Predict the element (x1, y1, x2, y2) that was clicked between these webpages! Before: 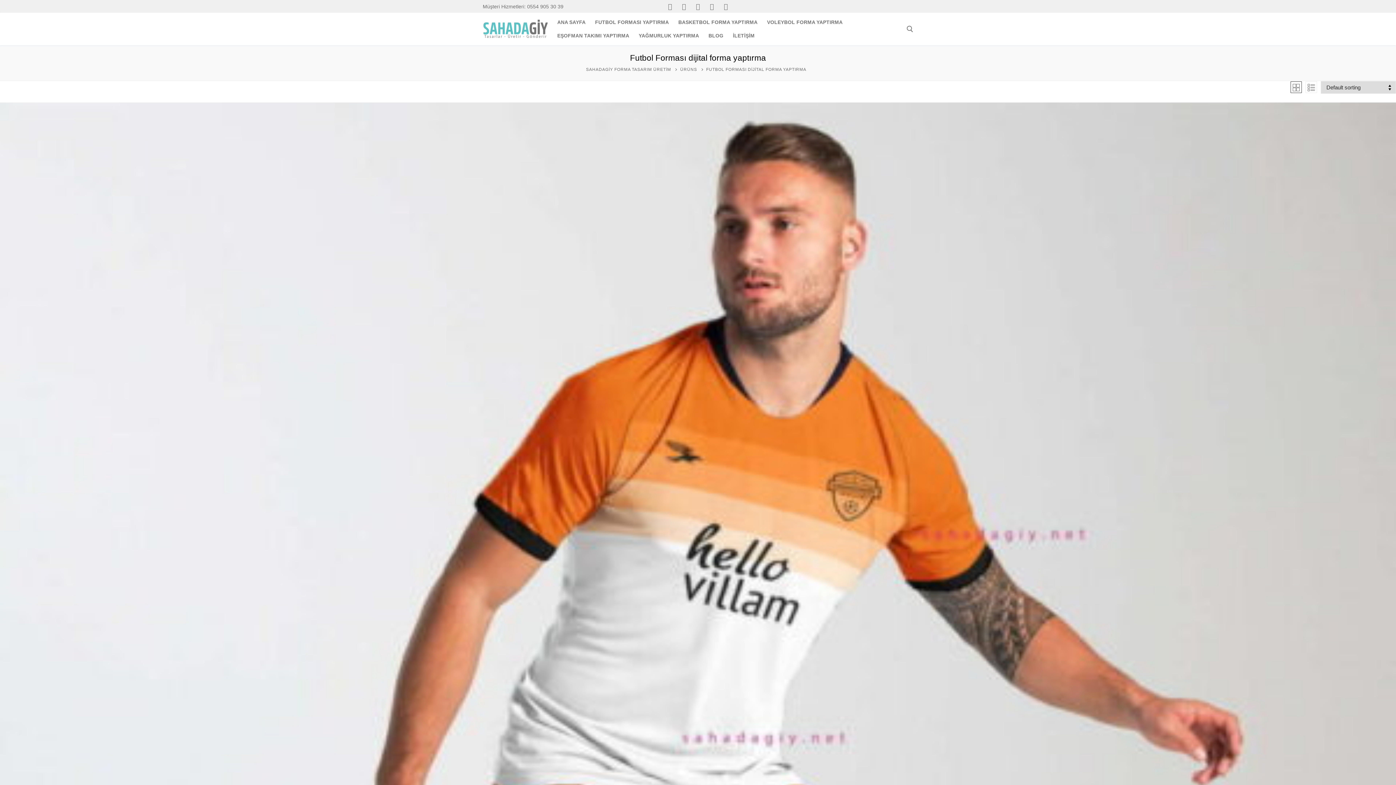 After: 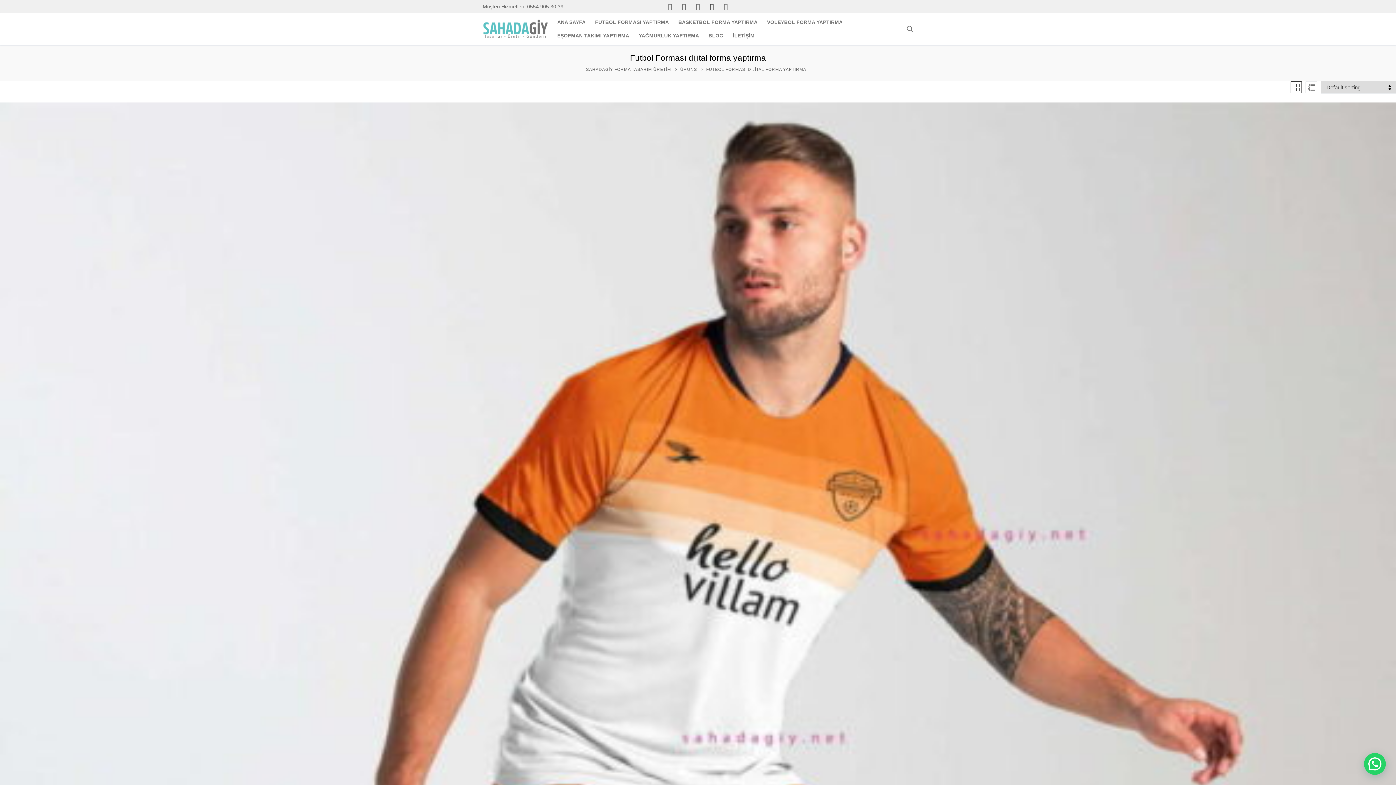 Action: bbox: (706, 0, 718, 12) label: LinkedIn